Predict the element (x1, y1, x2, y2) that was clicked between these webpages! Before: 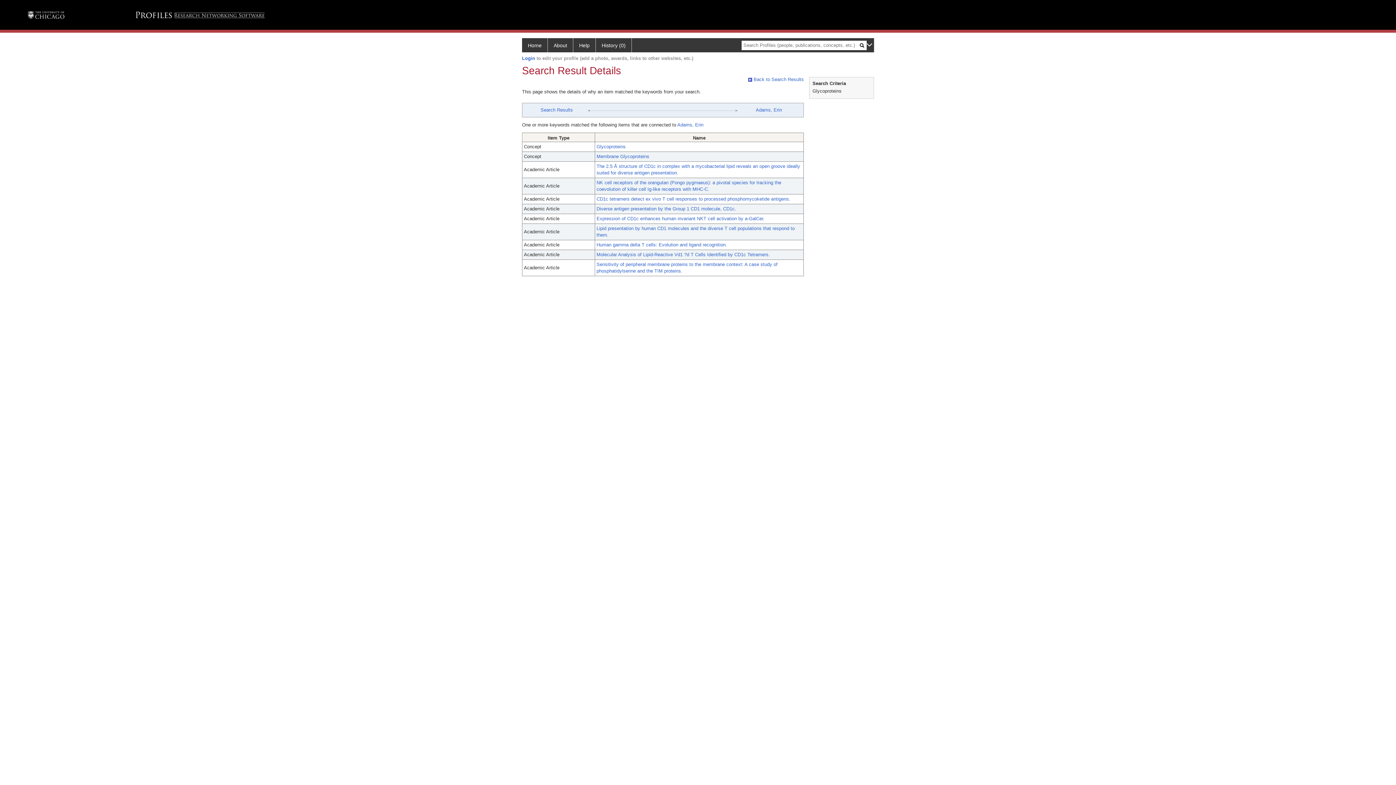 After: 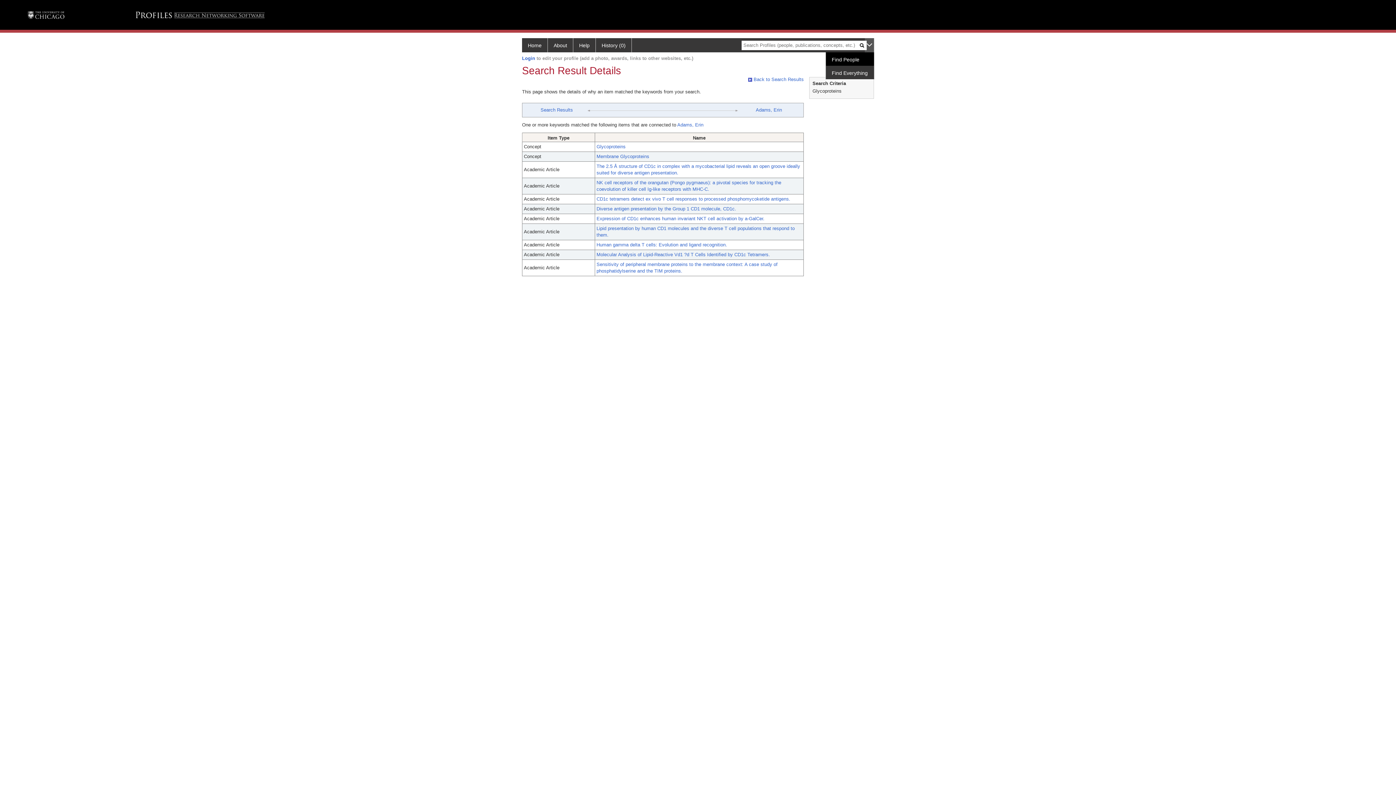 Action: bbox: (865, 38, 874, 52)